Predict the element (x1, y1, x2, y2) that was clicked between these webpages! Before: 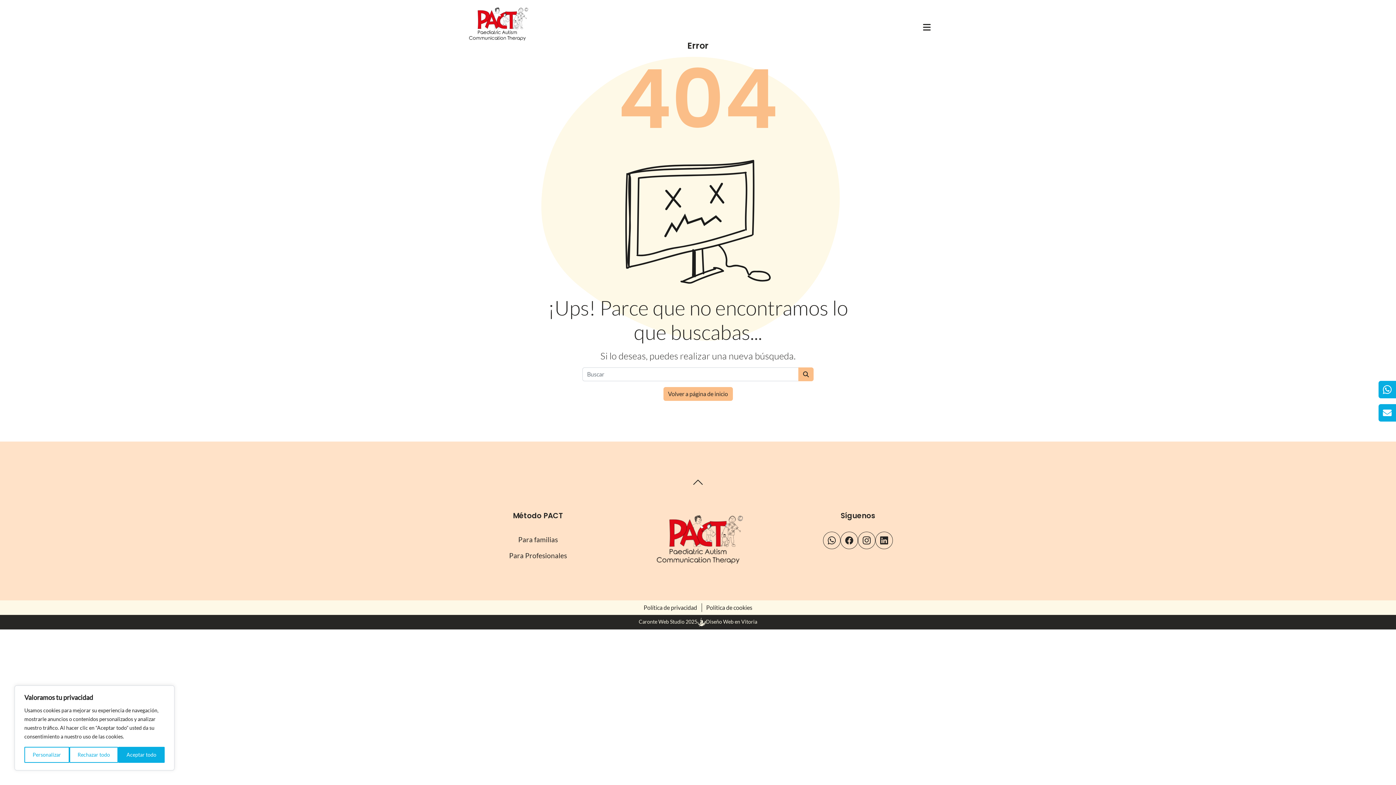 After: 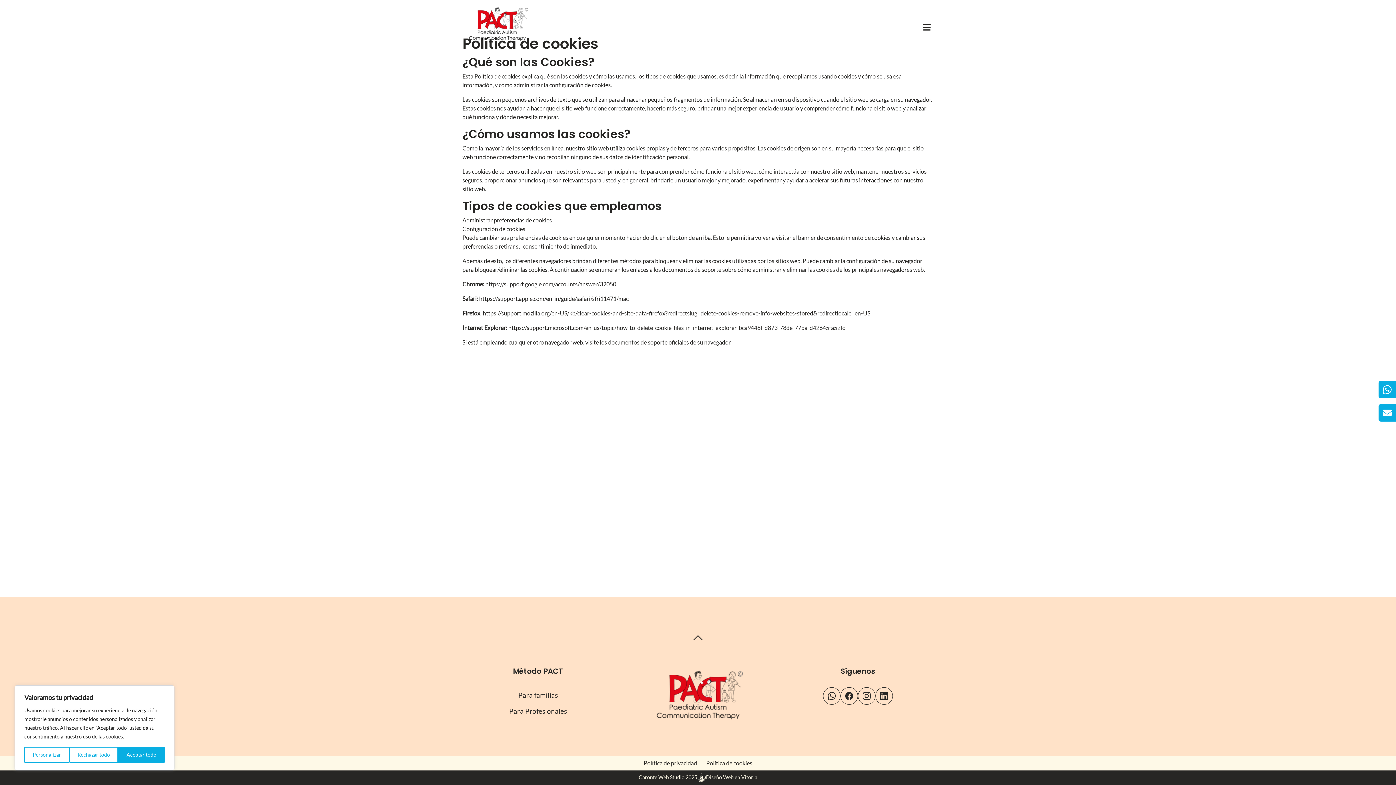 Action: label: Política de cookies bbox: (702, 601, 756, 614)